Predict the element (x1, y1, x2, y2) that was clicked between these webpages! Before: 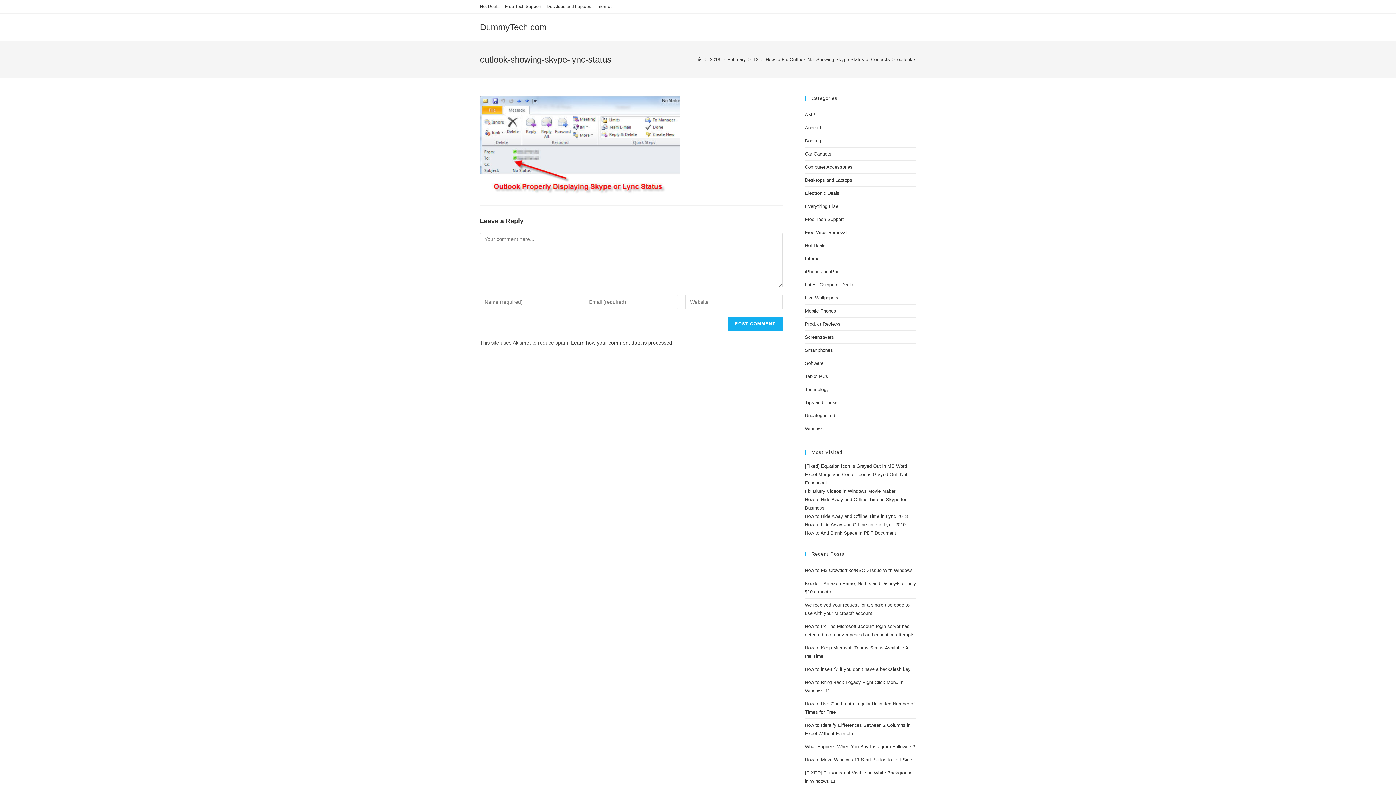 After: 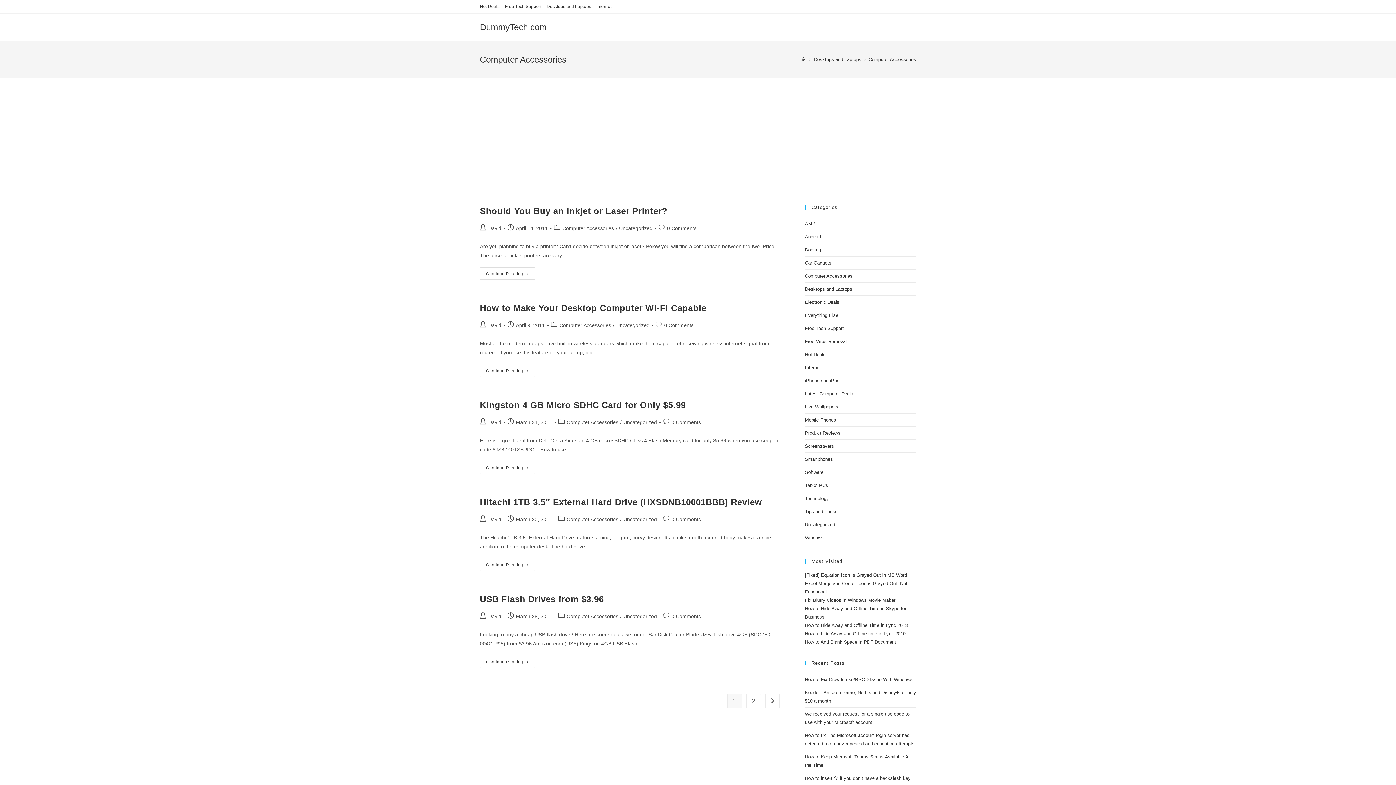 Action: label: Computer Accessories bbox: (805, 164, 852, 169)